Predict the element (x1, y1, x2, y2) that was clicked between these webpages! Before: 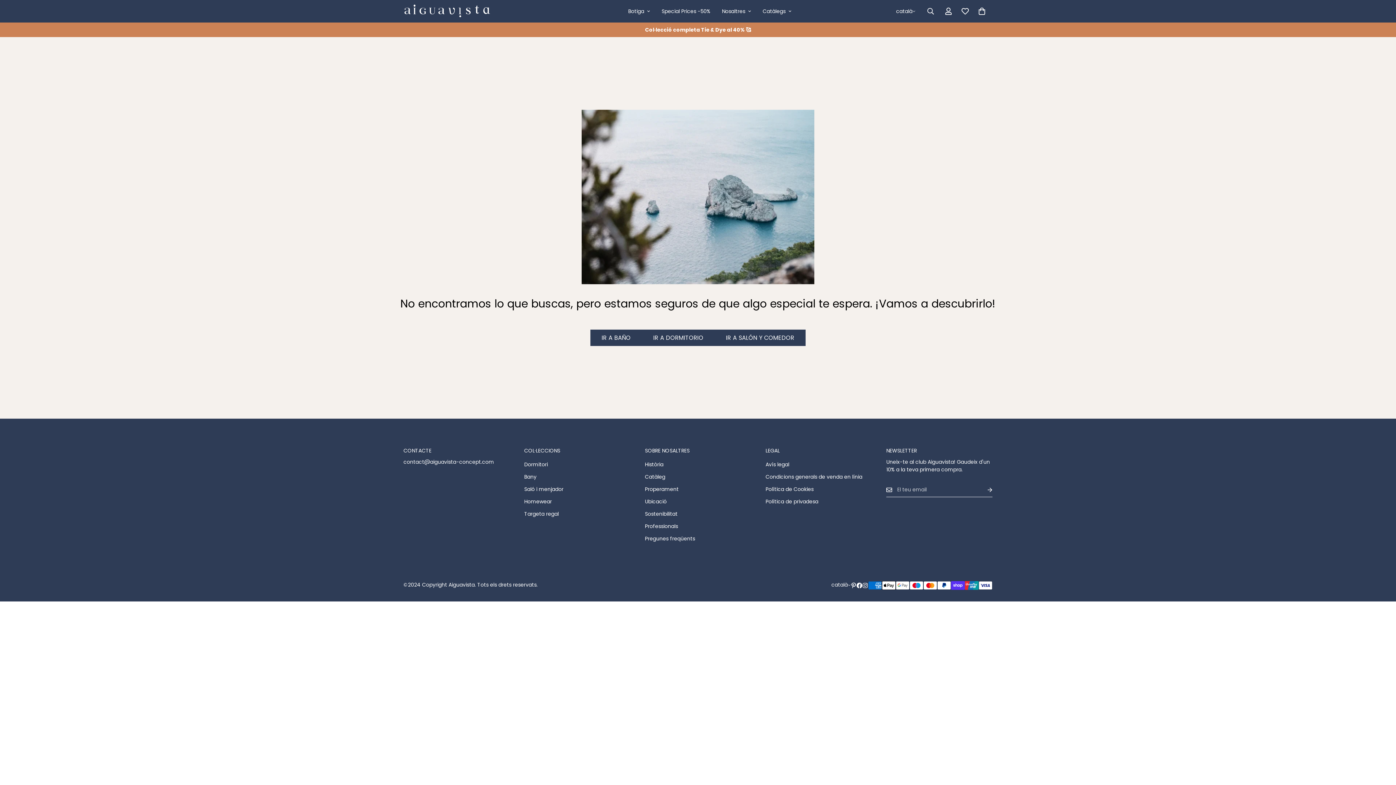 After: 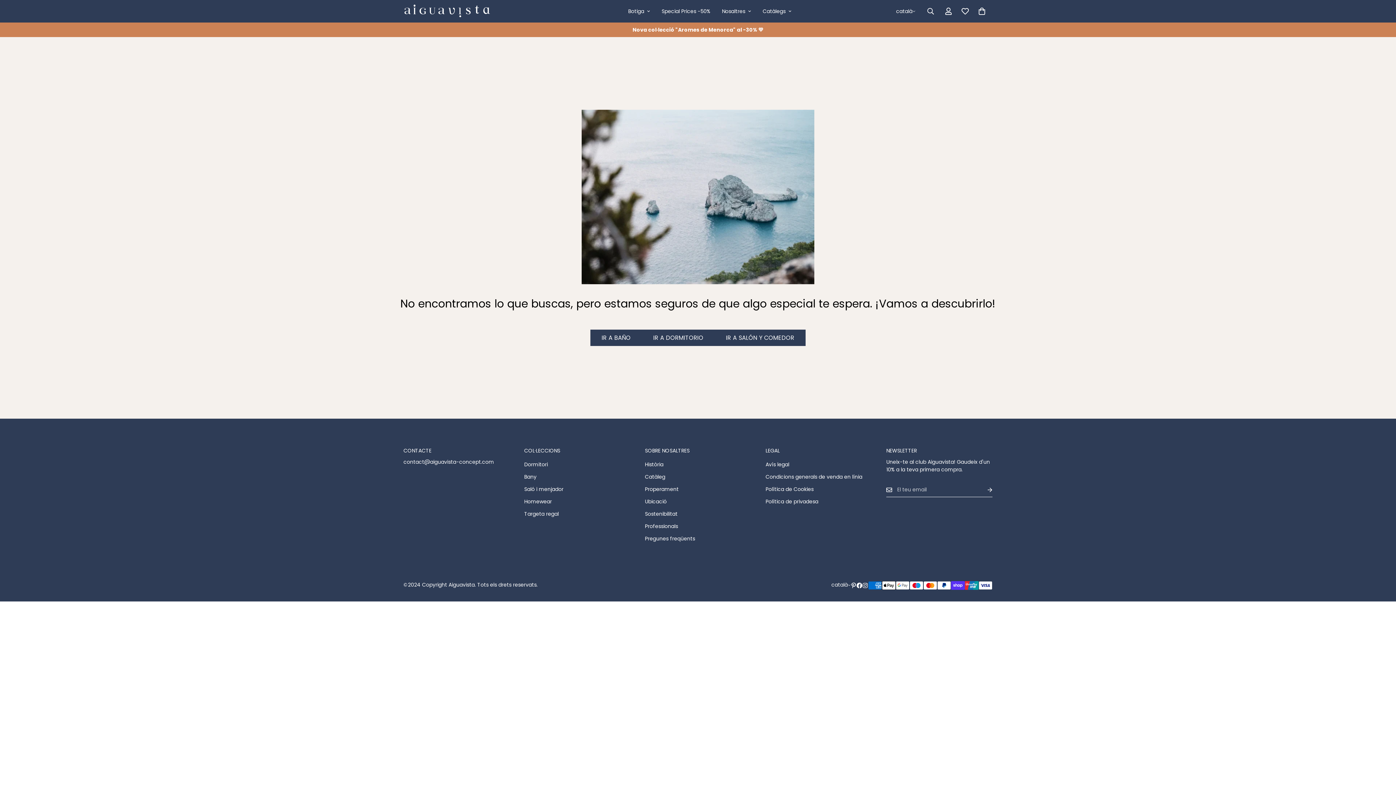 Action: bbox: (403, 458, 509, 466) label: contact@aiguavista-concept.com